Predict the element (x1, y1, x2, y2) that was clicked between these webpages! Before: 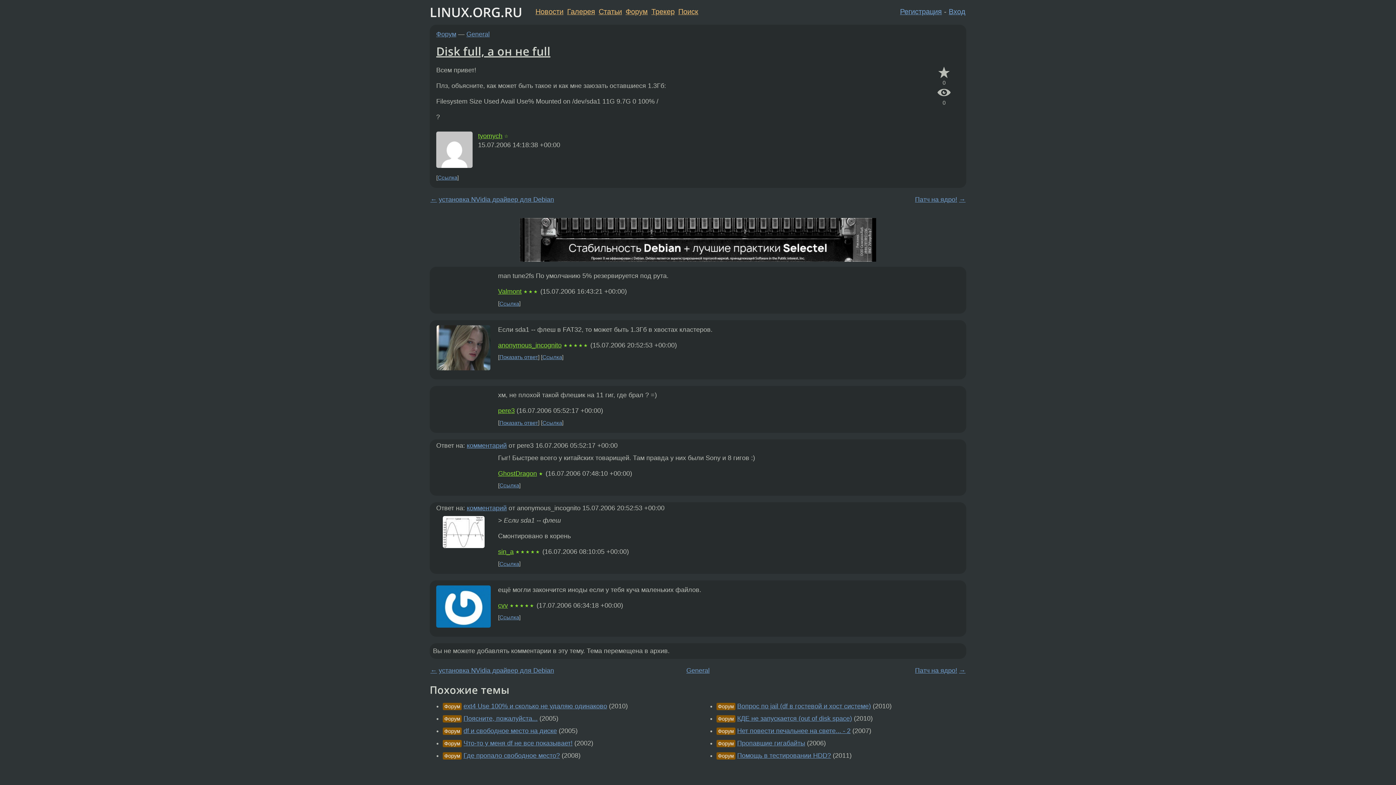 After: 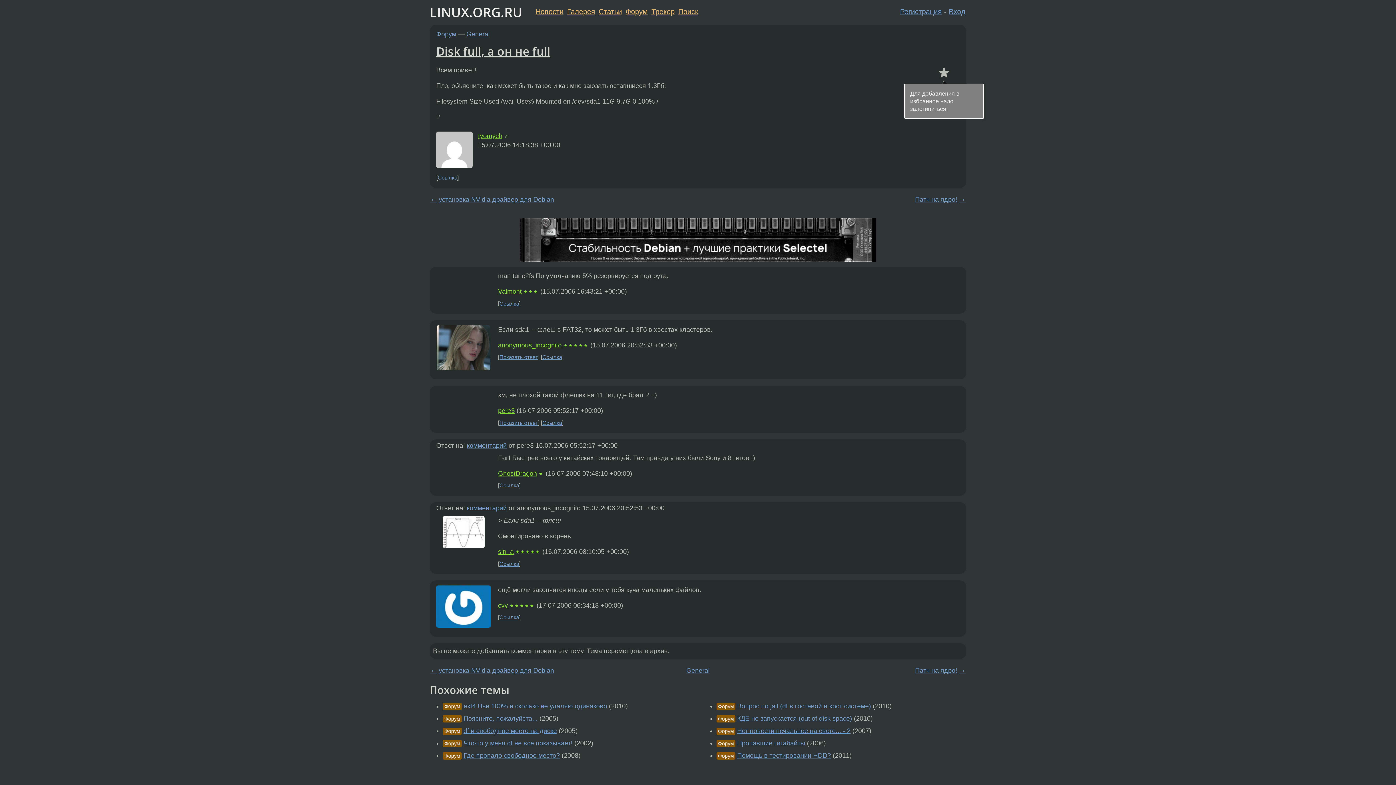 Action: bbox: (935, 65, 953, 79)